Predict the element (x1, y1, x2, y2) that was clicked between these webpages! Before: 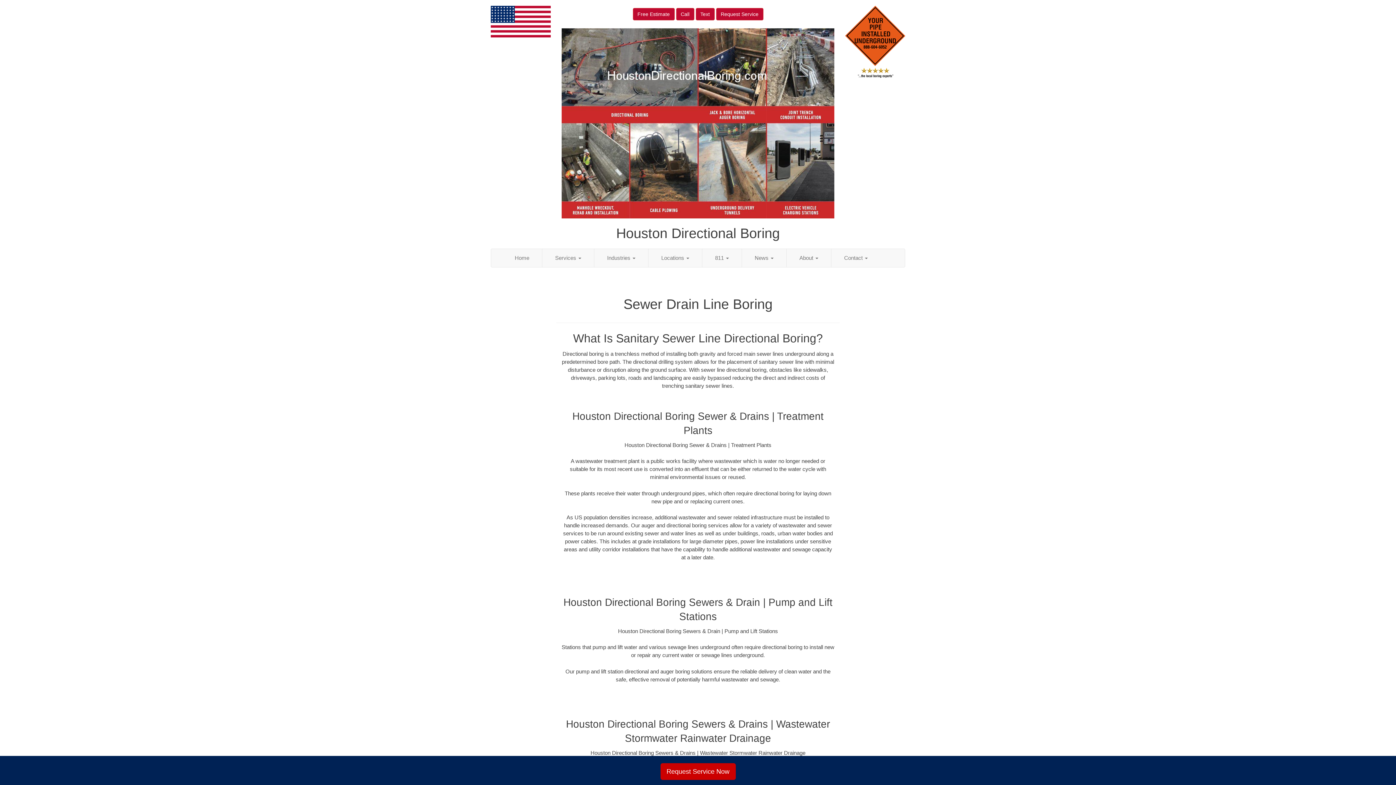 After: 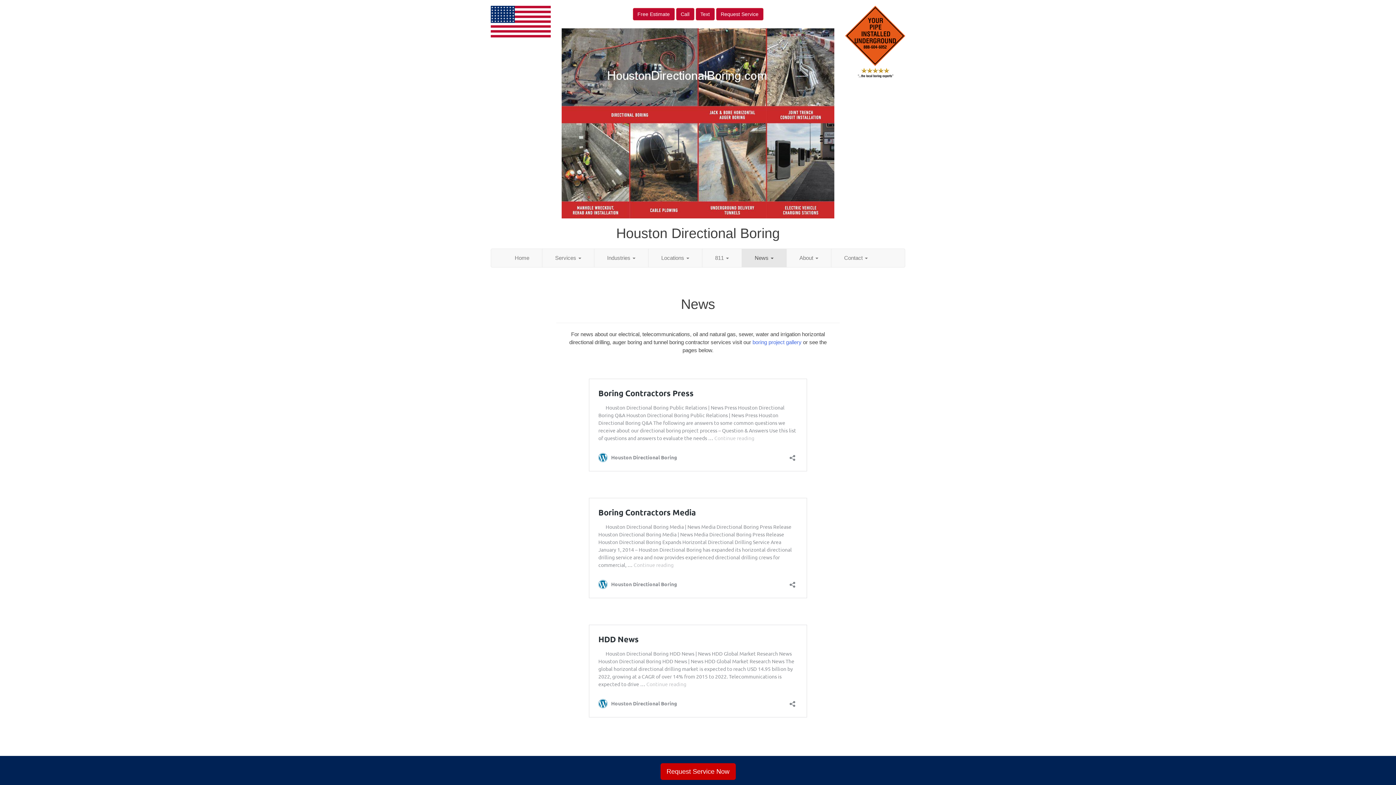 Action: bbox: (742, 248, 786, 267) label: News 